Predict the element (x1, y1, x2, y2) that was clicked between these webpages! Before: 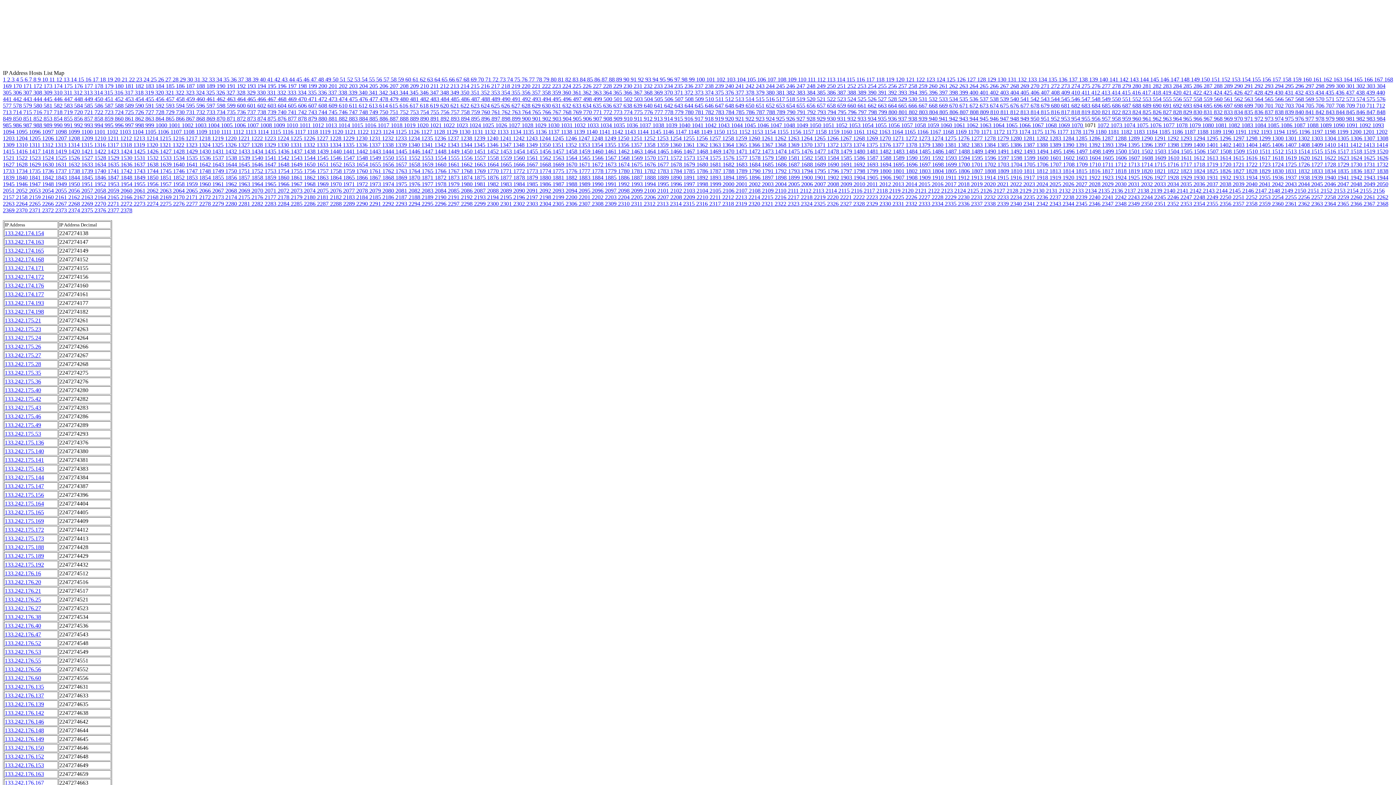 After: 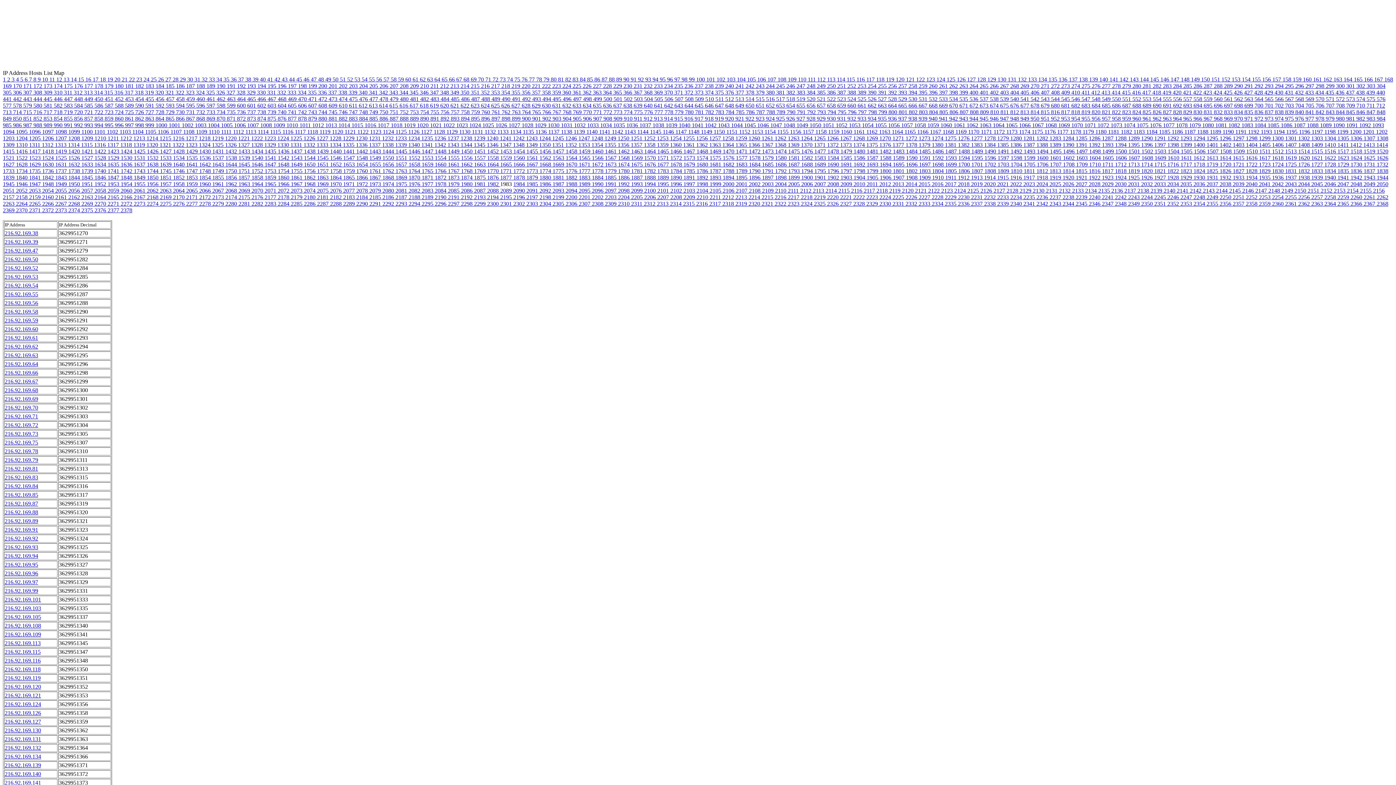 Action: bbox: (500, 181, 513, 187) label: 1983 